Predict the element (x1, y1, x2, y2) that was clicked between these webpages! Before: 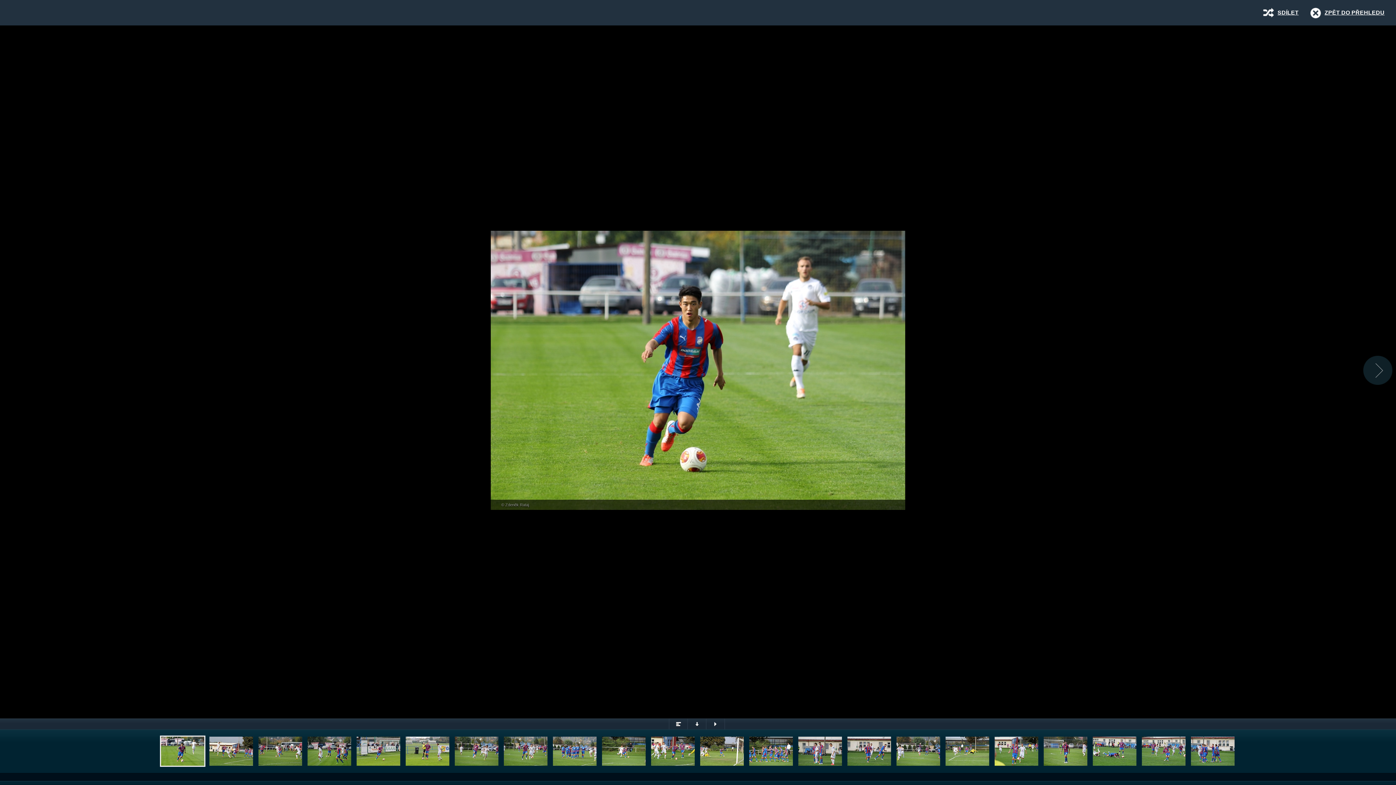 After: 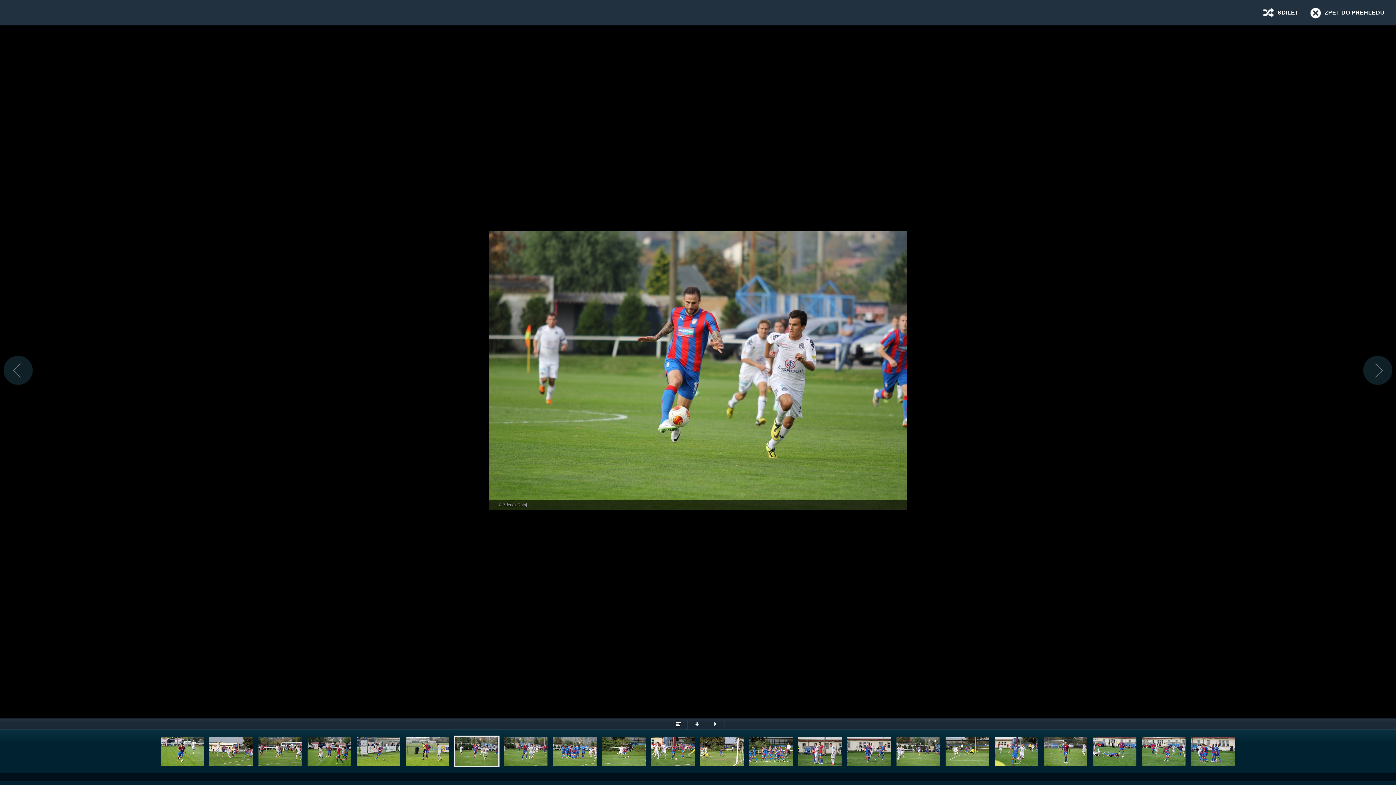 Action: bbox: (453, 736, 500, 767)